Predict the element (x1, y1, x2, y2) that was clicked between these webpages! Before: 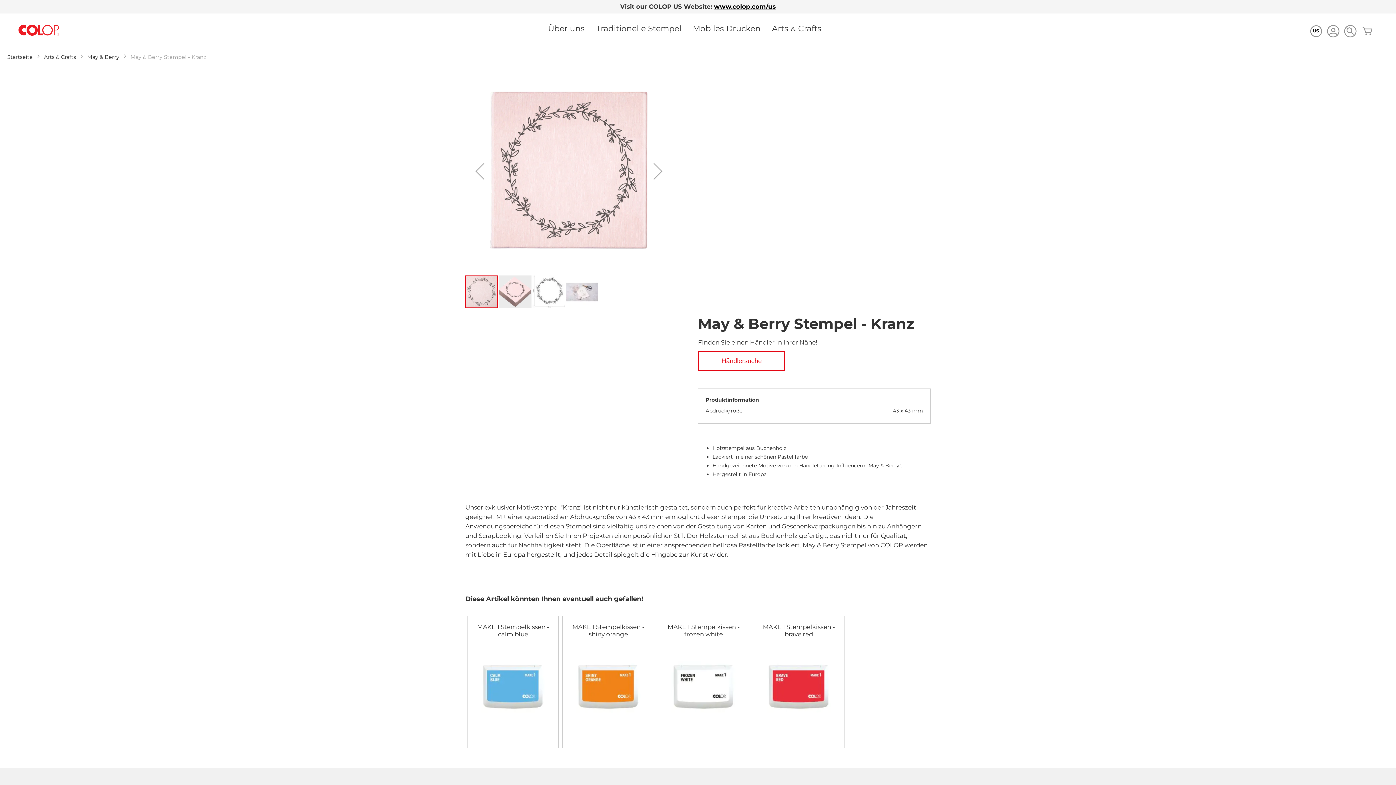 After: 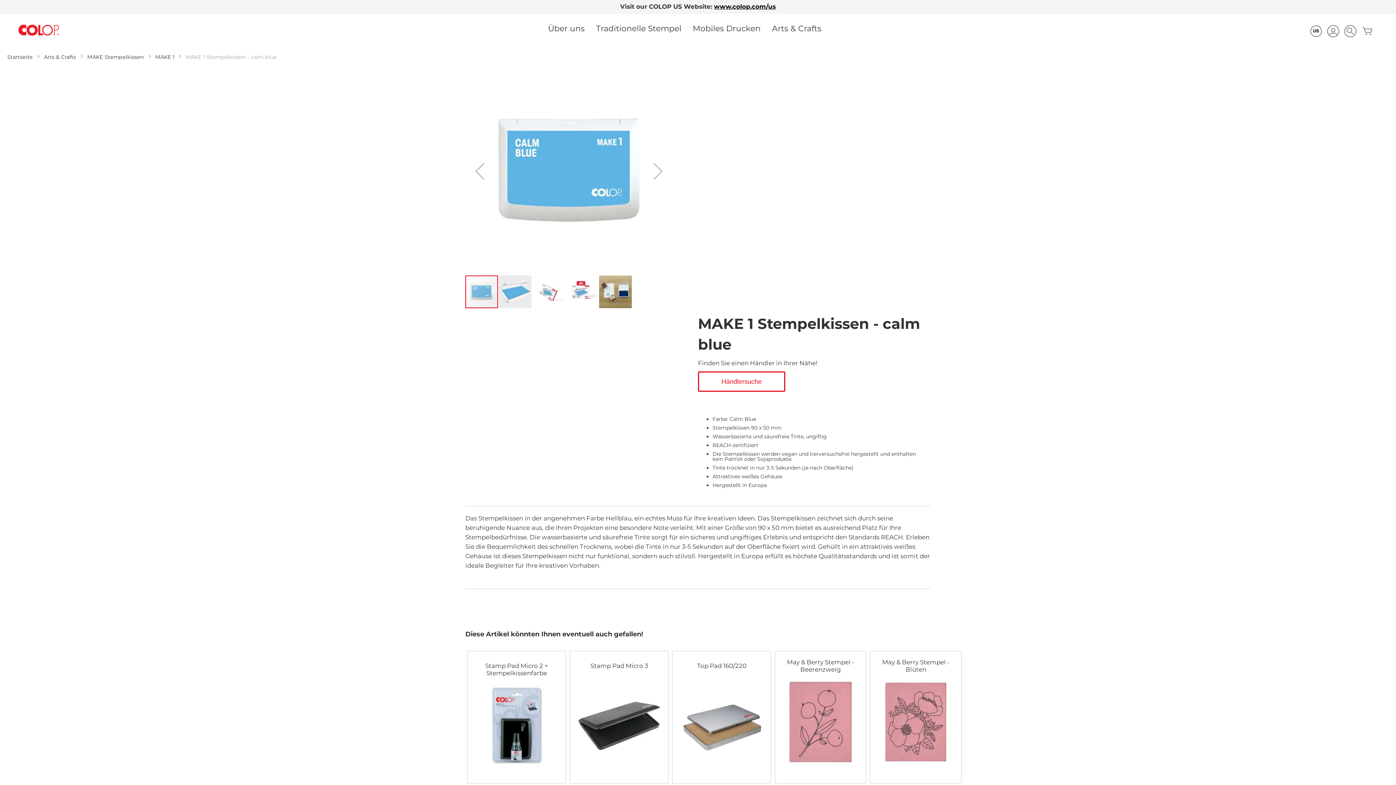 Action: bbox: (469, 725, 556, 732)